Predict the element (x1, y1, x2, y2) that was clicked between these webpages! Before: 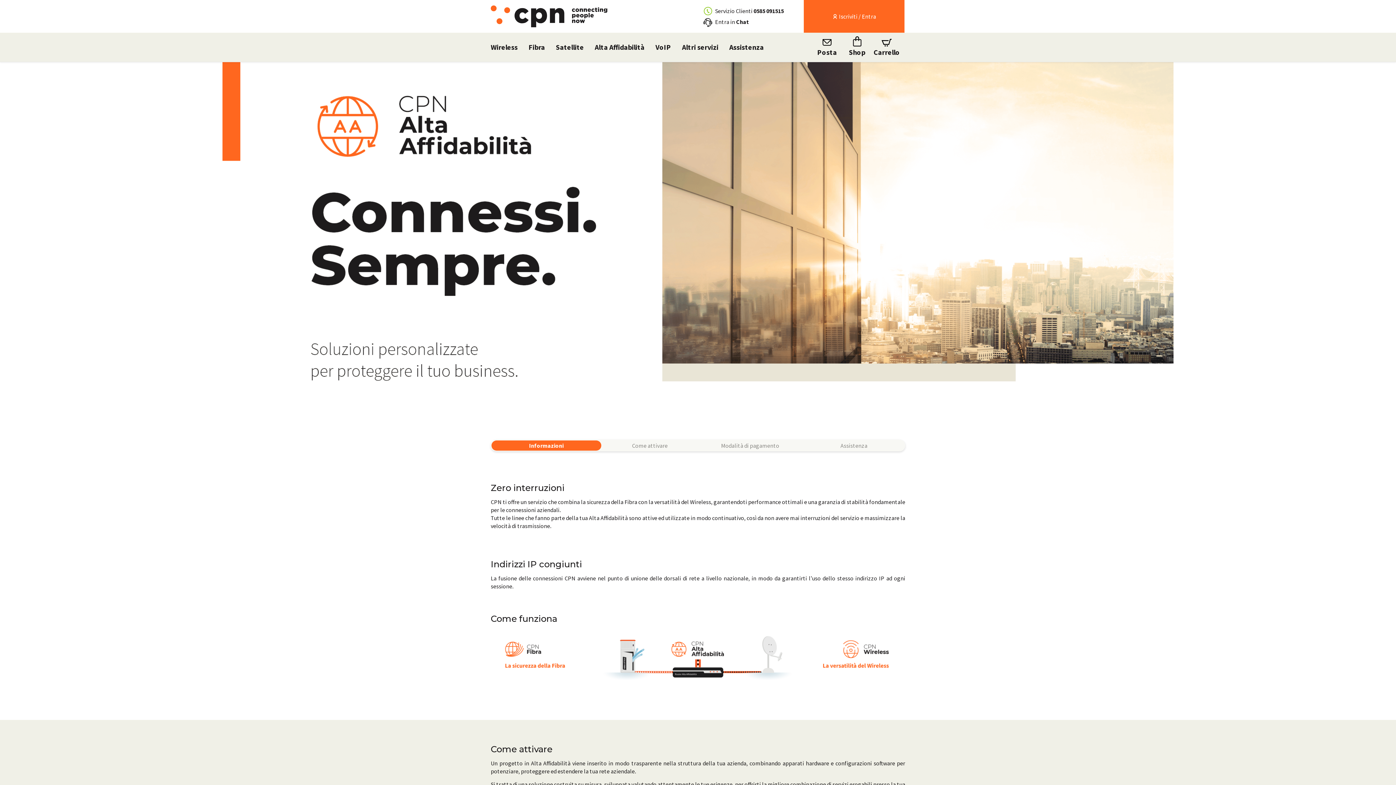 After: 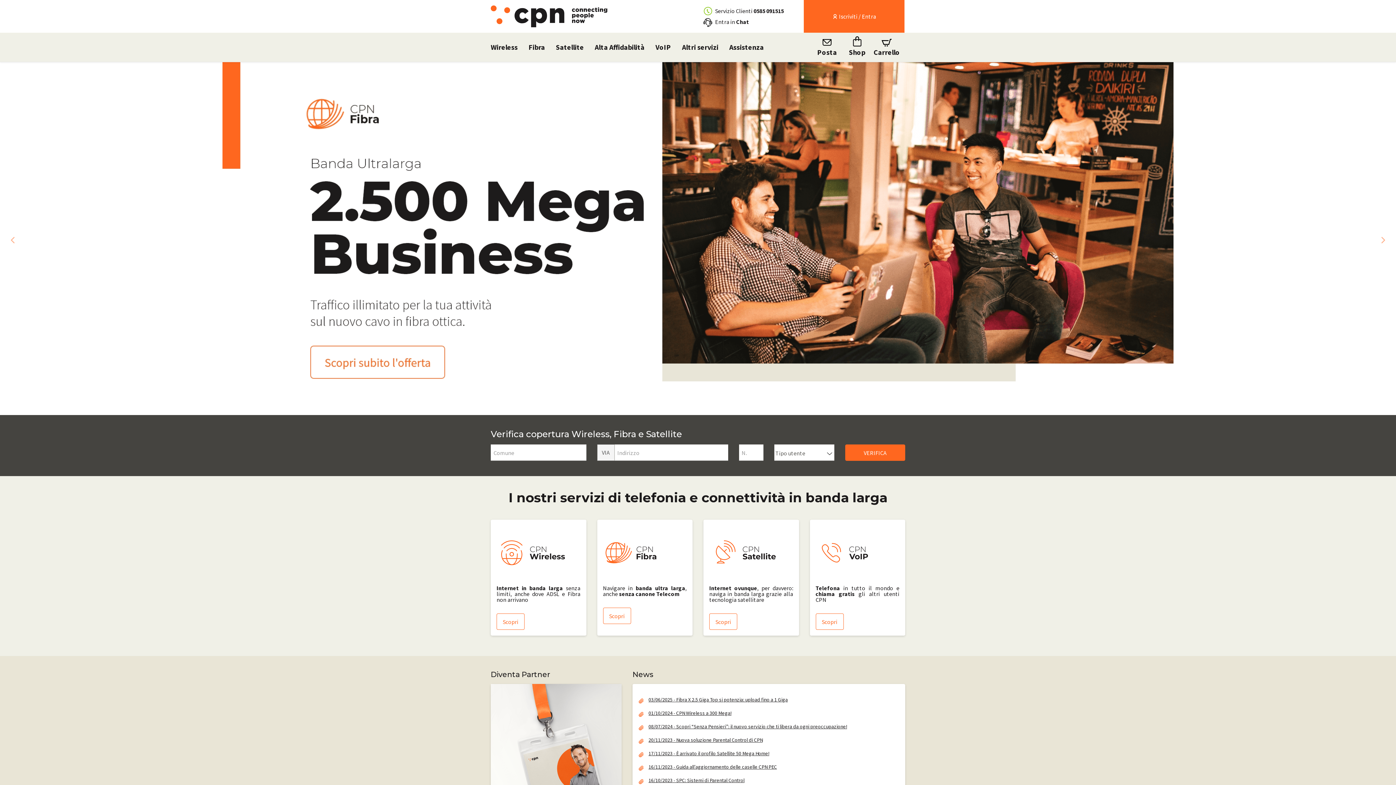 Action: bbox: (485, 0, 613, 32)